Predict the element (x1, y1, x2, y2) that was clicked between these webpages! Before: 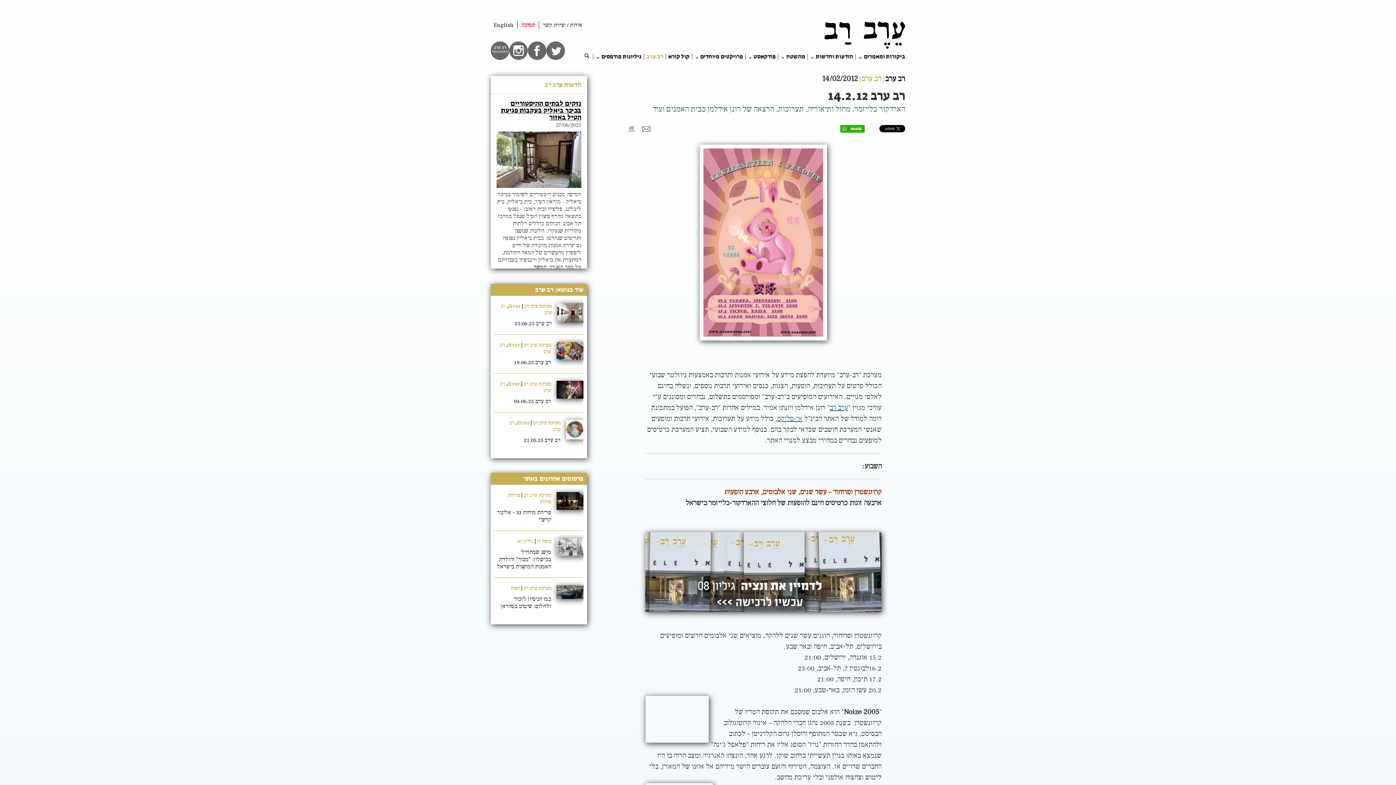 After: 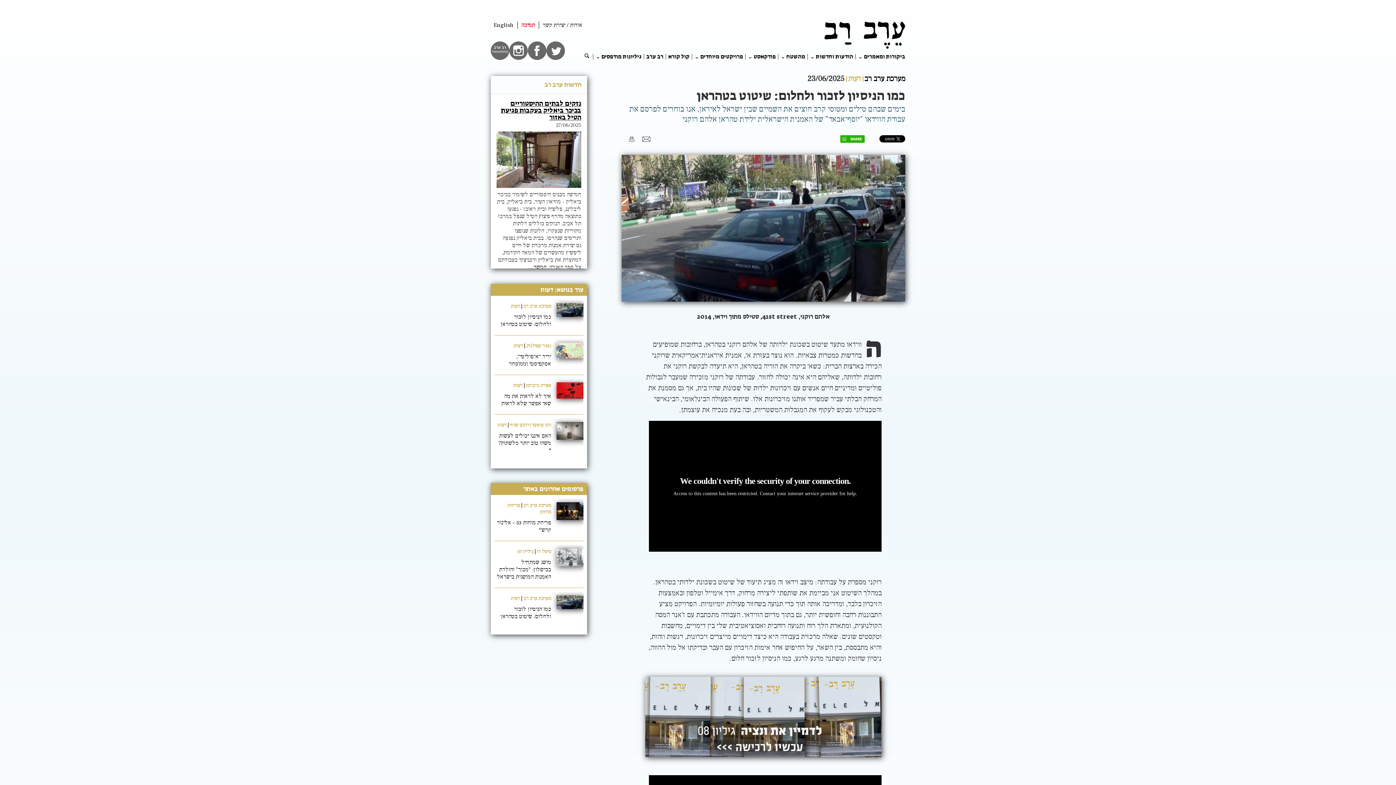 Action: label: כמו הניסיון לזכור ולחלום: שיטוט בטהראן bbox: (500, 595, 551, 610)